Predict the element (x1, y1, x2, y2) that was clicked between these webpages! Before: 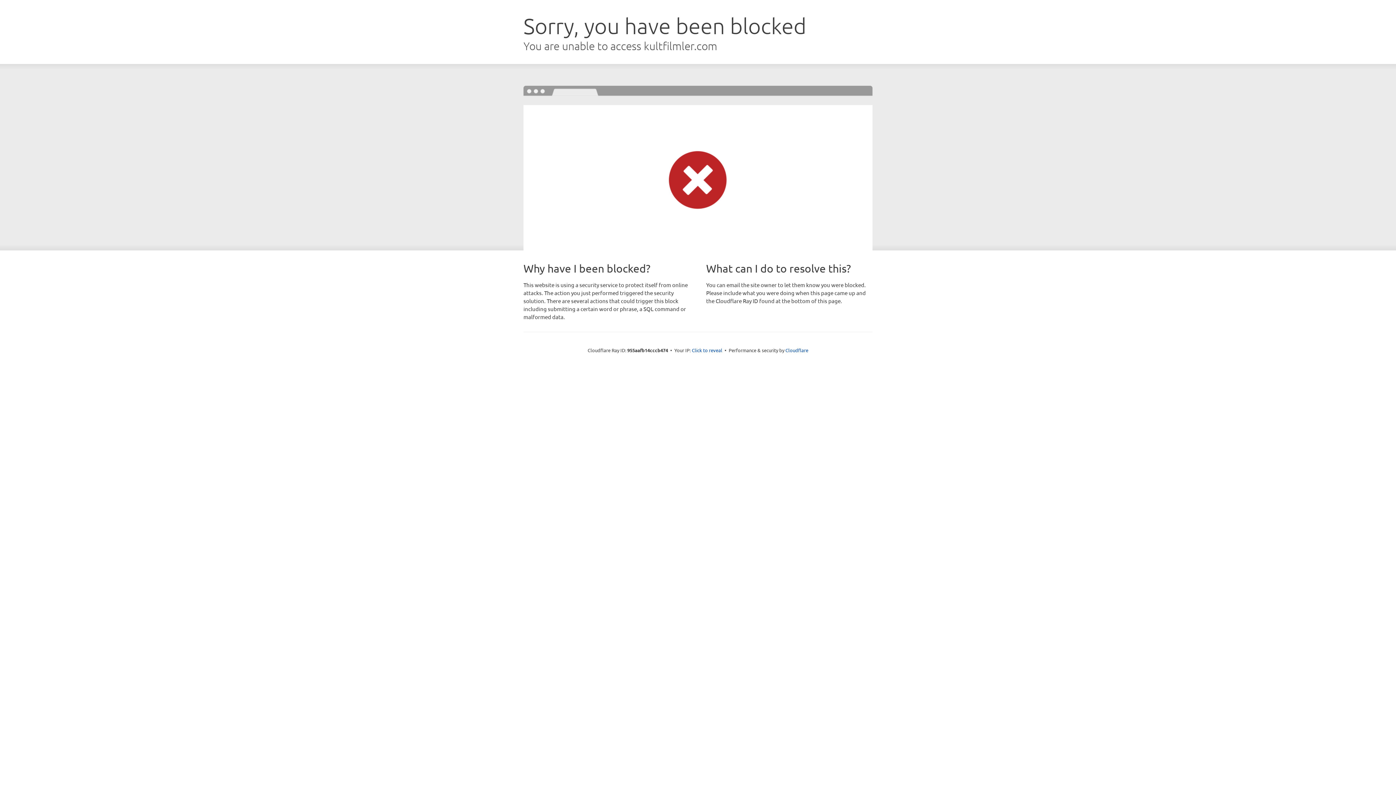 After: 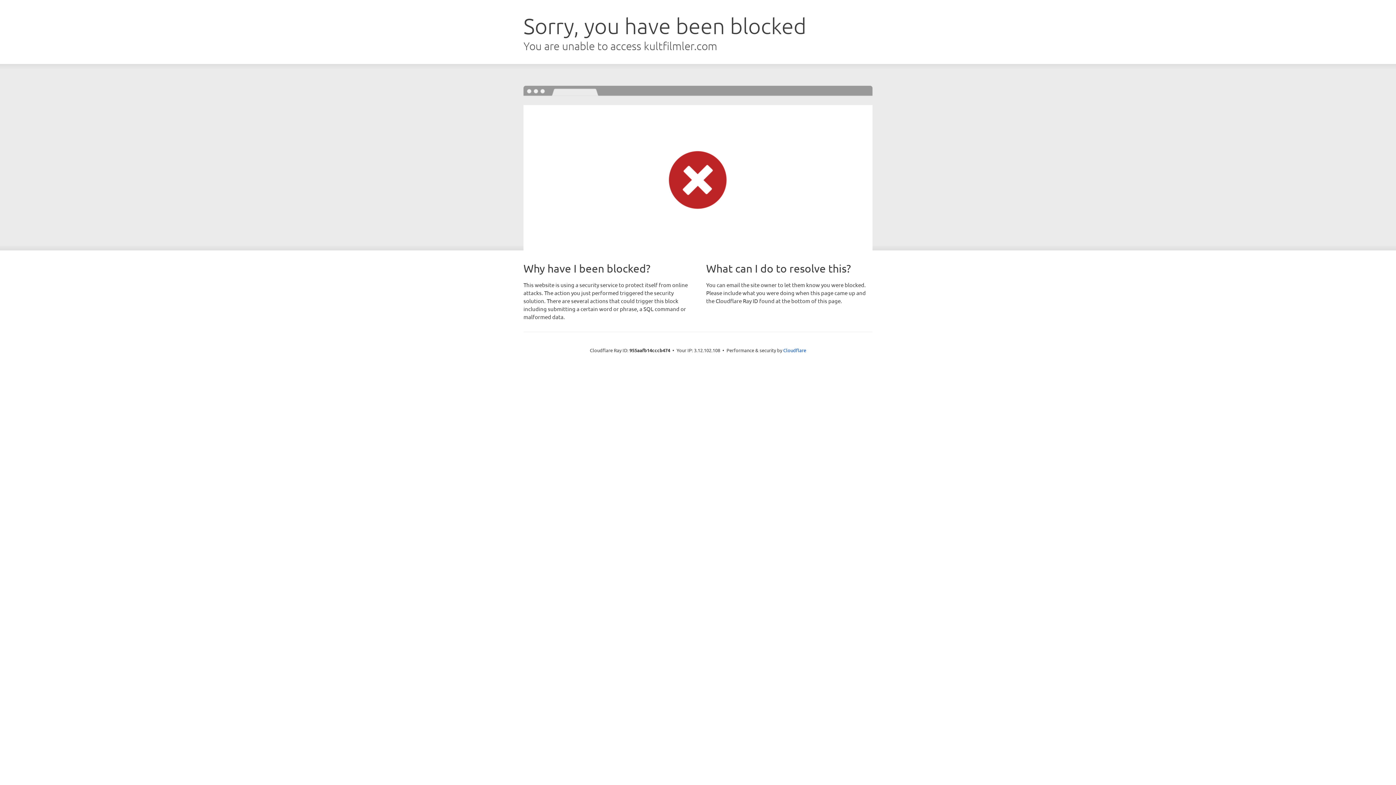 Action: bbox: (692, 346, 722, 353) label: Click to reveal